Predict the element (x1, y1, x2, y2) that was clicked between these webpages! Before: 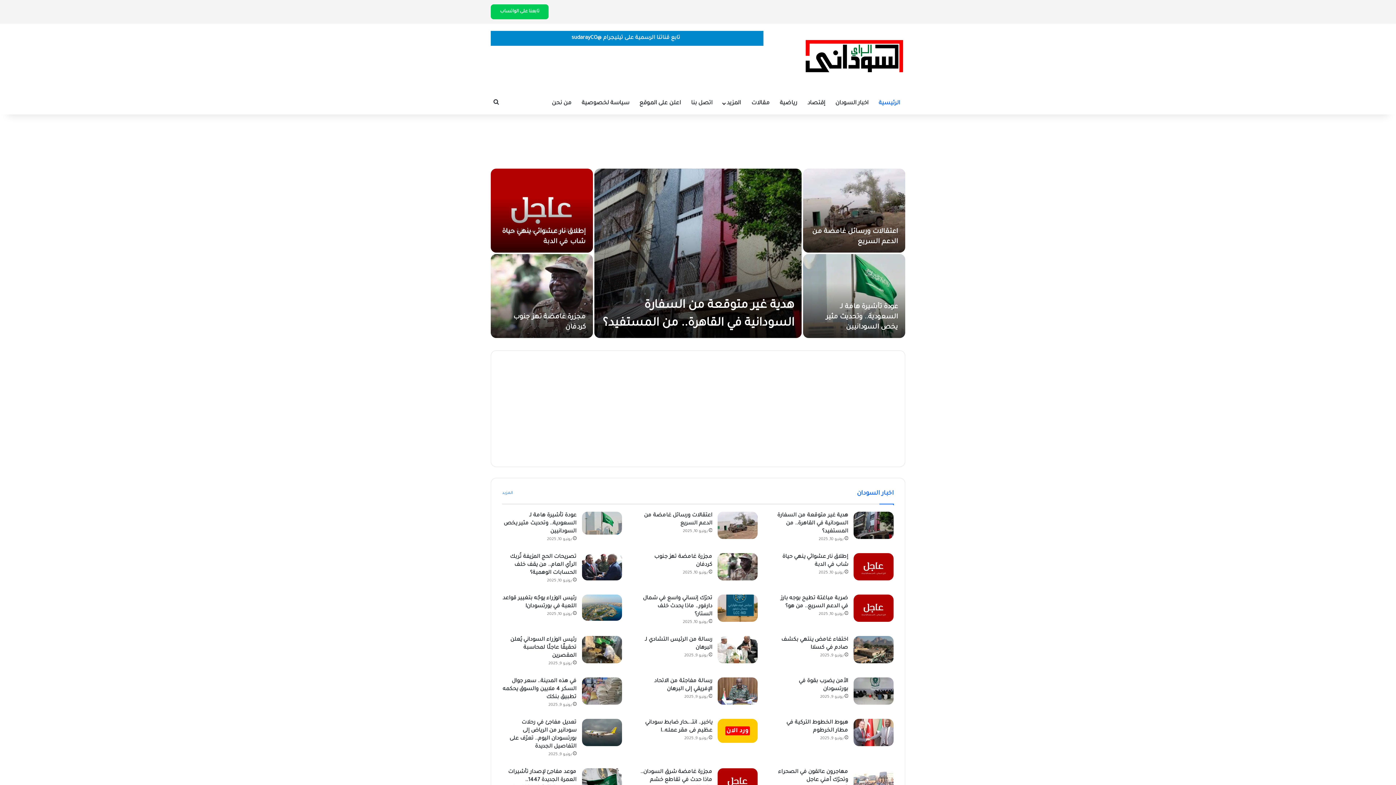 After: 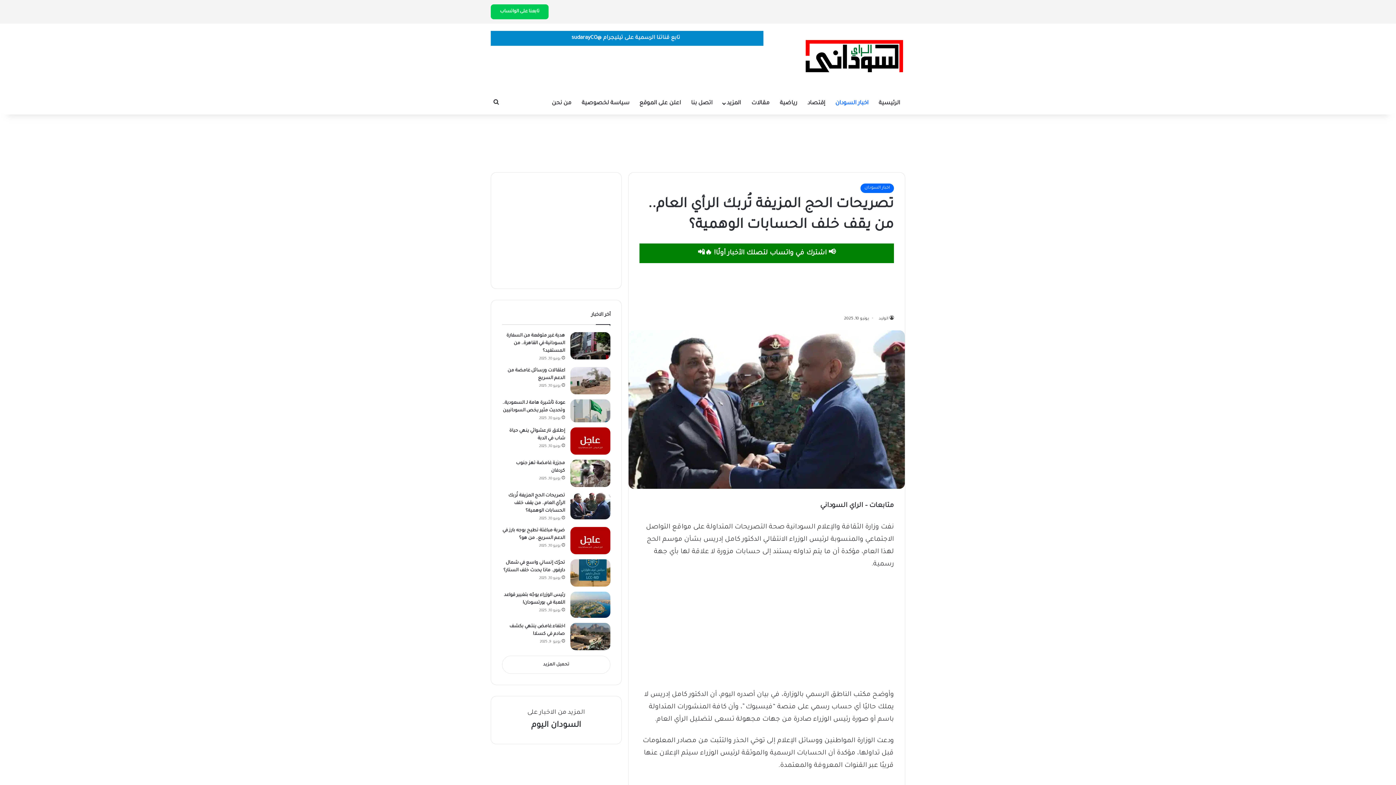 Action: label: تصريحات الحج المزيفة تُربك الرأي العام.. من يقف خلف الحسابات الوهمية؟ bbox: (510, 554, 576, 576)